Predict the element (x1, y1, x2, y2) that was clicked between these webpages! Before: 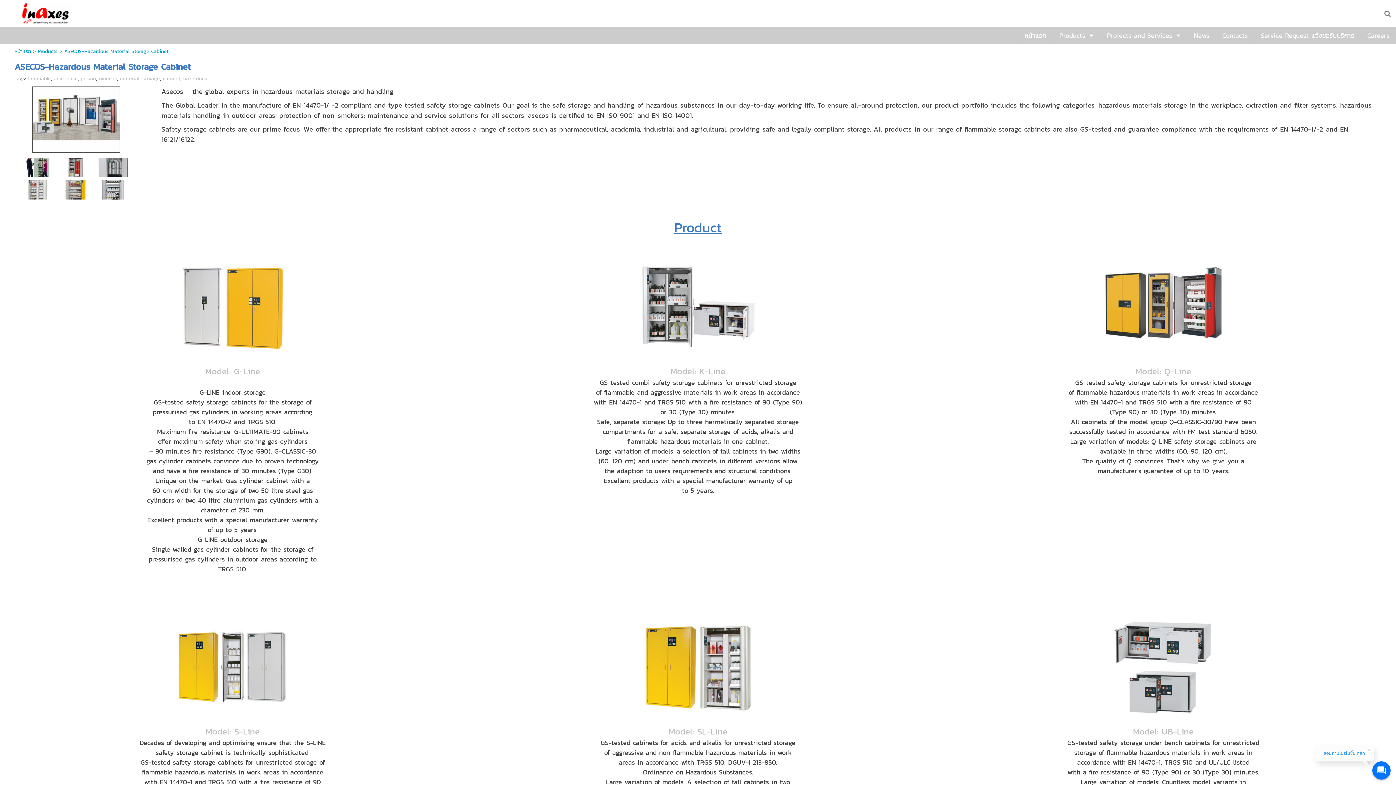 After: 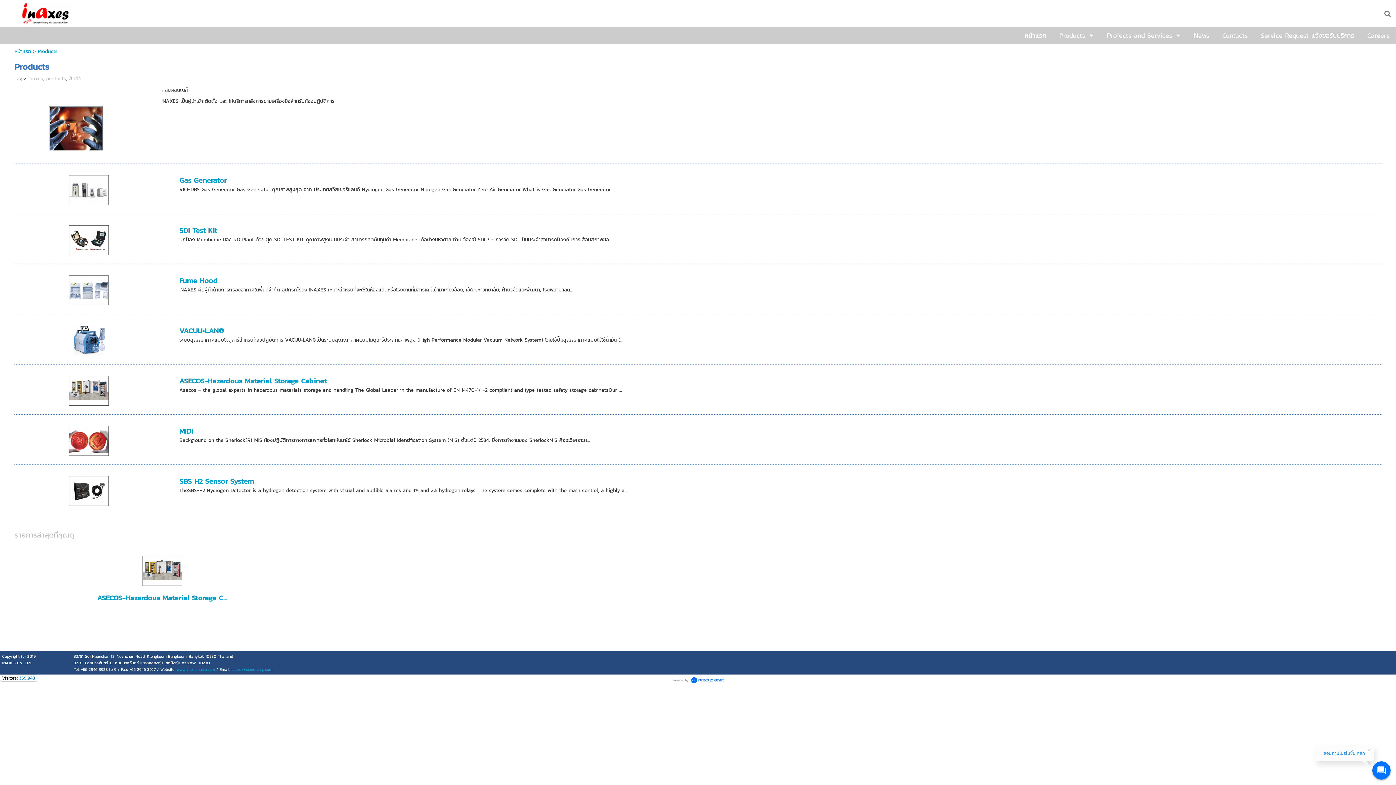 Action: label: Products bbox: (1059, 28, 1085, 42)